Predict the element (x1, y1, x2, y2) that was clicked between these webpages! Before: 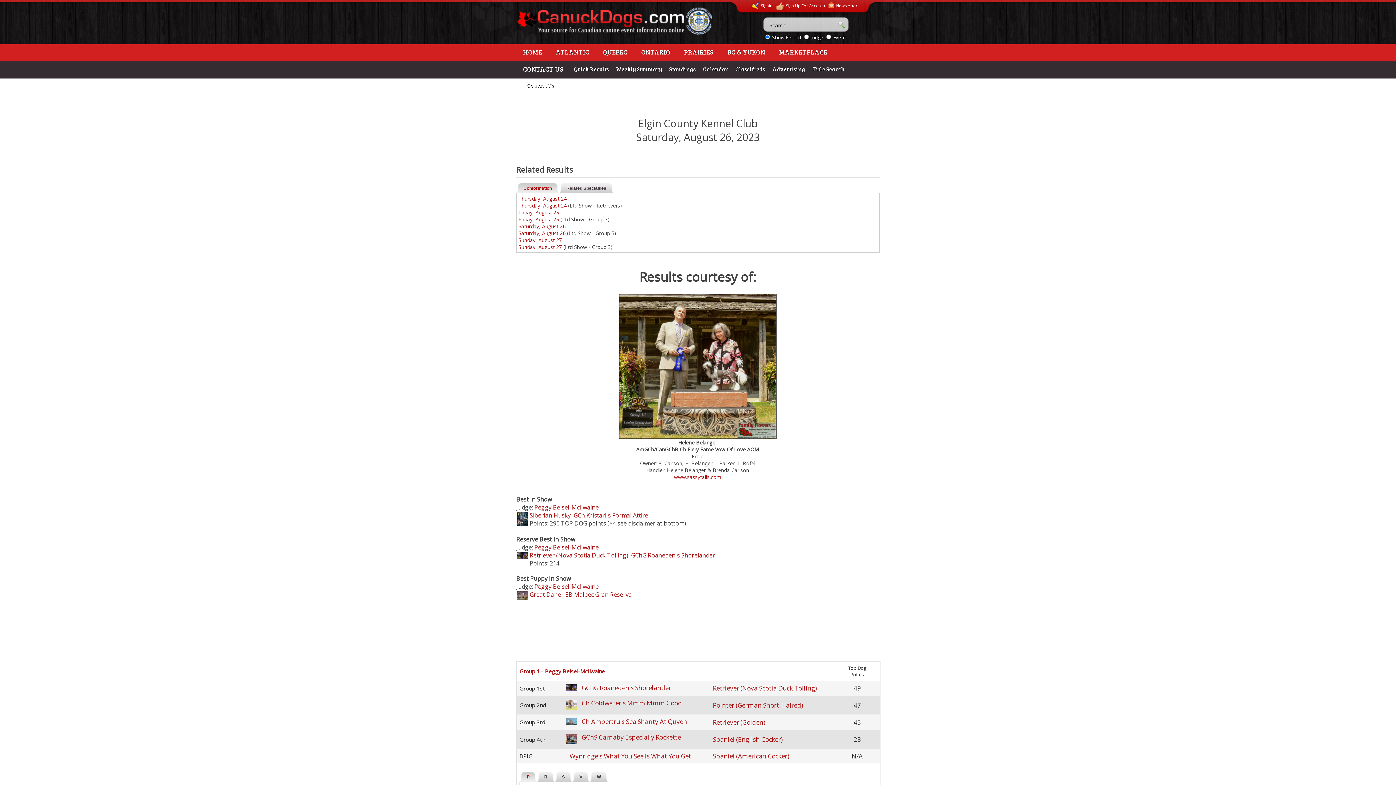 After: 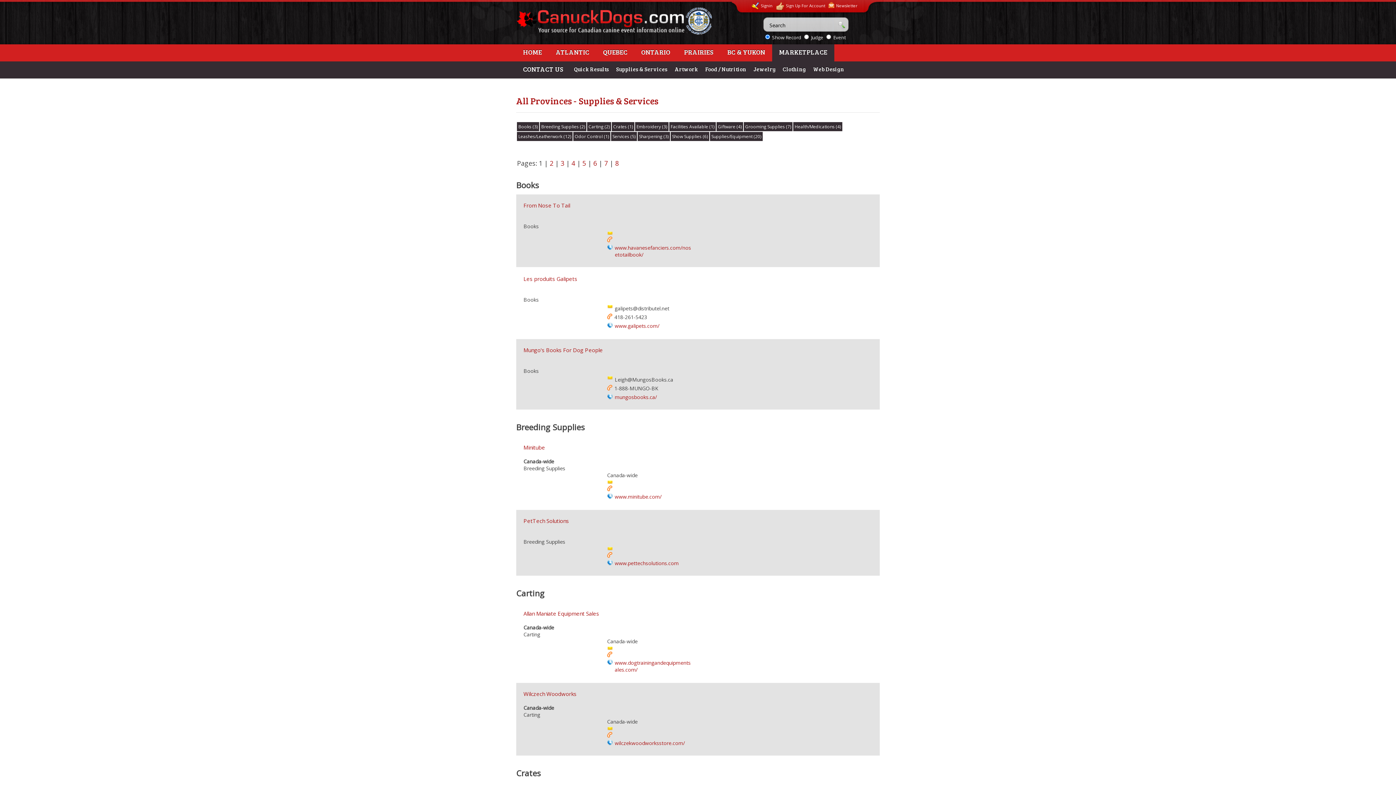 Action: label: MARKETPLACE bbox: (772, 44, 834, 61)